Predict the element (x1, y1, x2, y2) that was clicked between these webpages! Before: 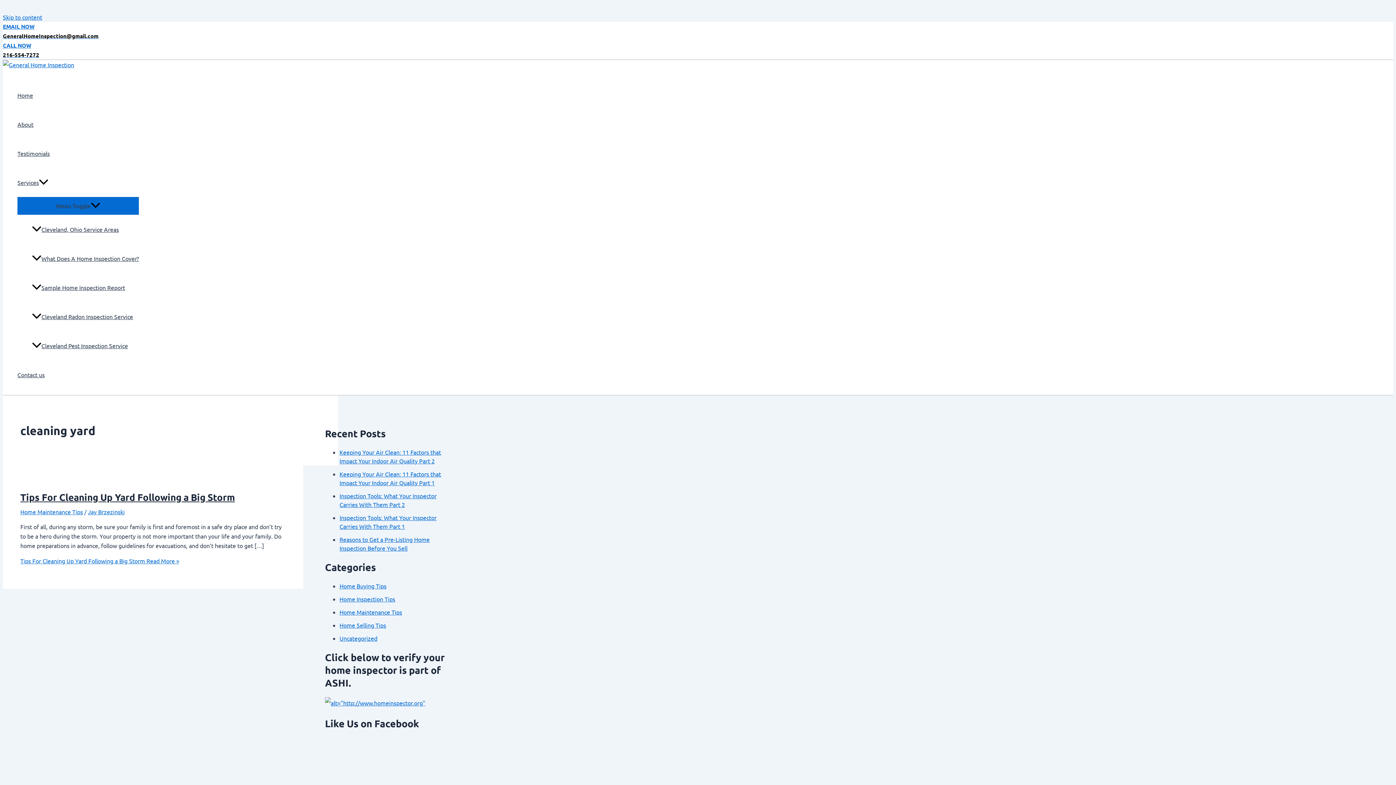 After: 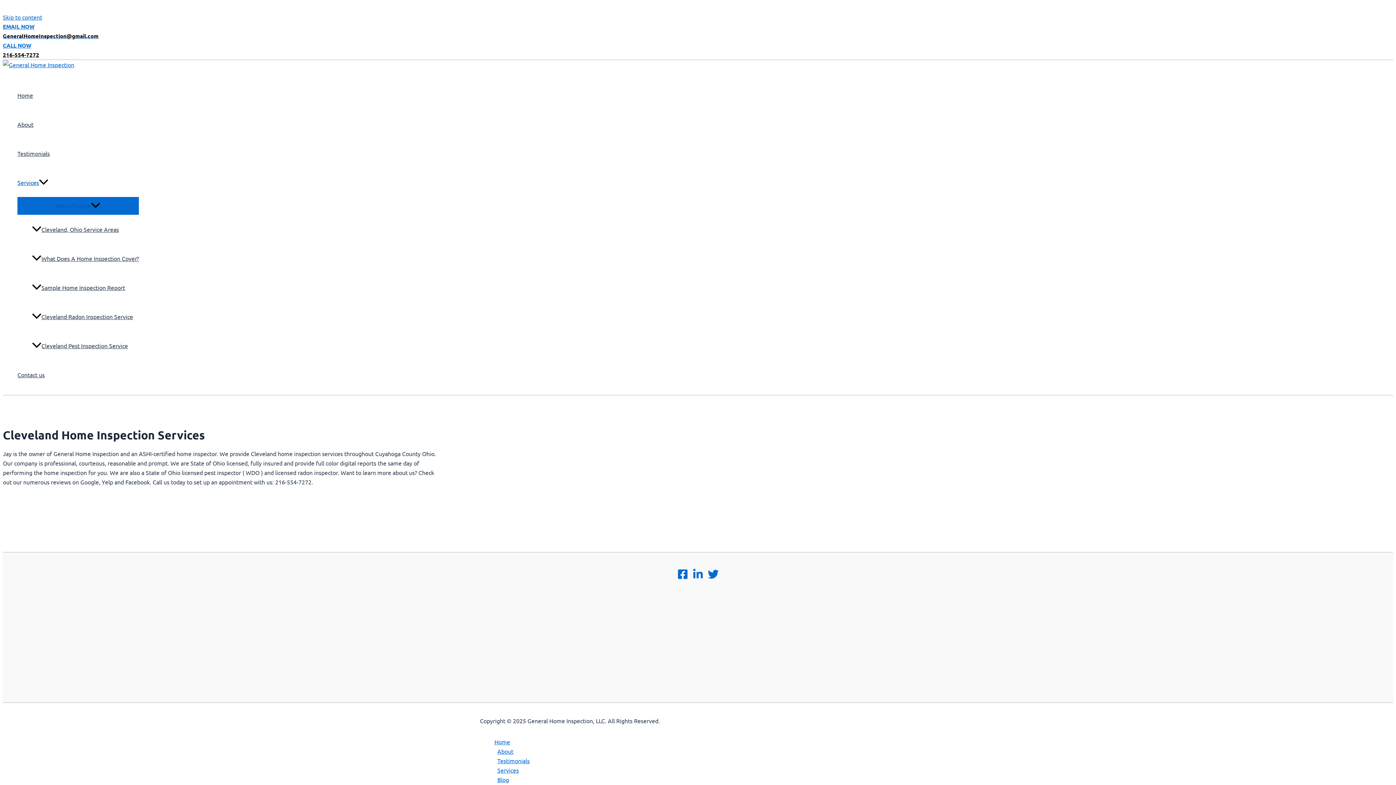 Action: bbox: (17, 168, 138, 197) label: Services